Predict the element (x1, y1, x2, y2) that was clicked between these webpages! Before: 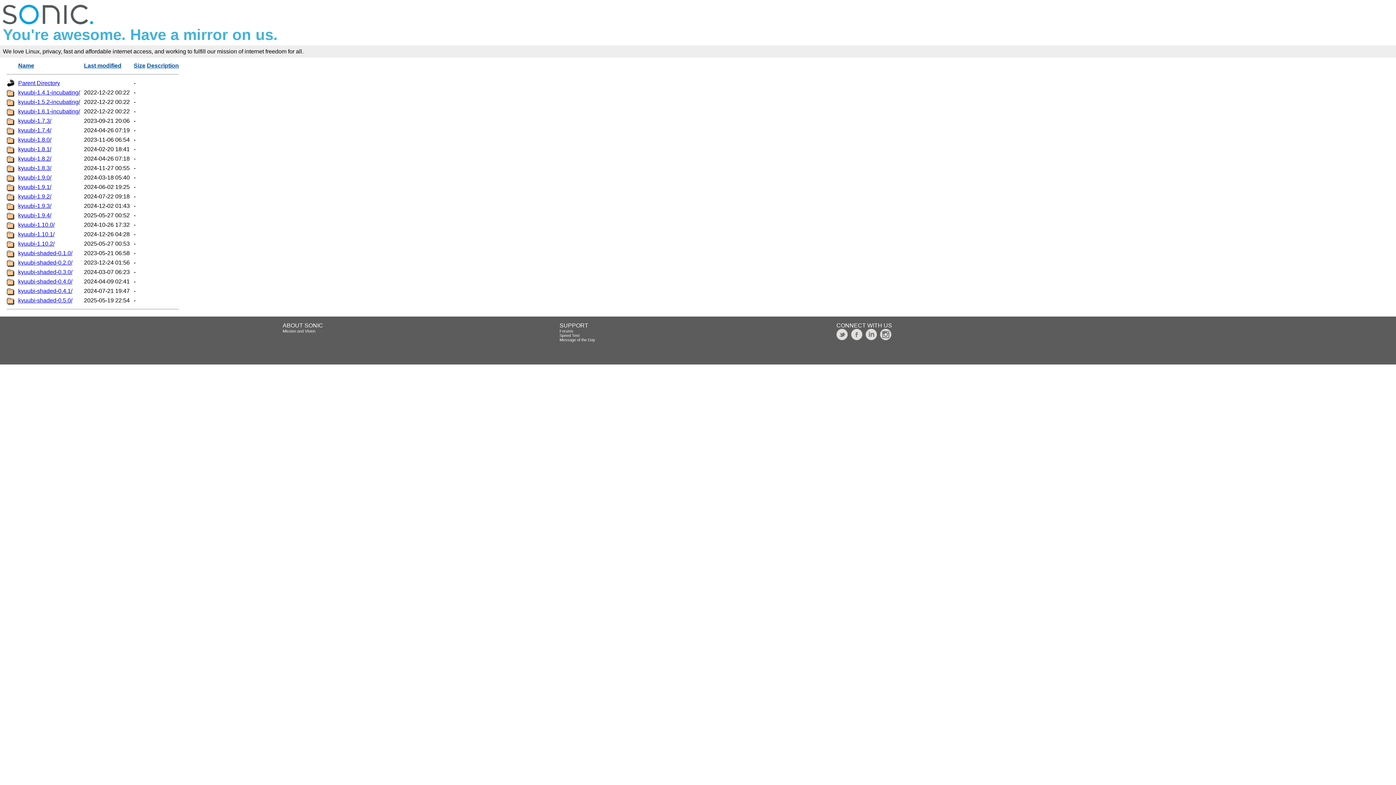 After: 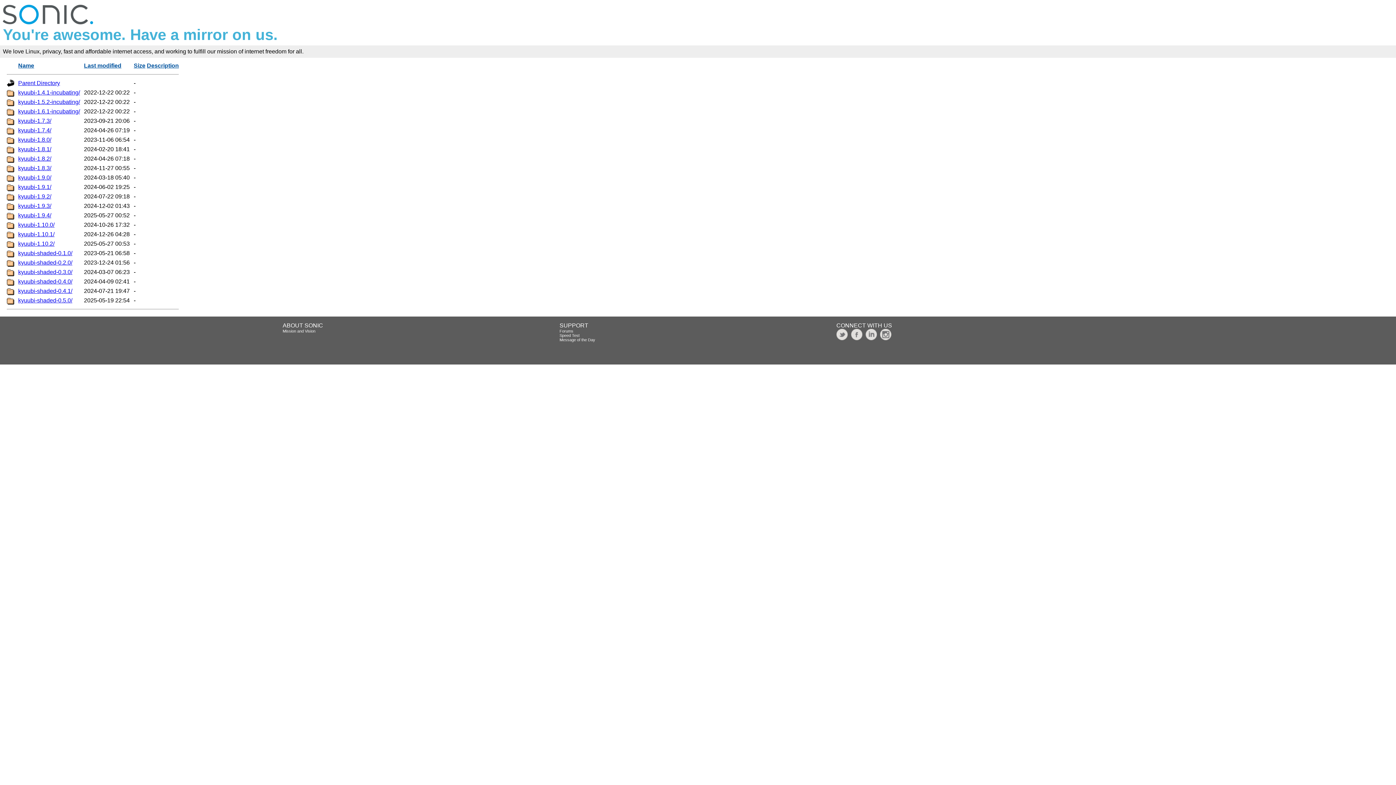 Action: bbox: (880, 336, 891, 341)